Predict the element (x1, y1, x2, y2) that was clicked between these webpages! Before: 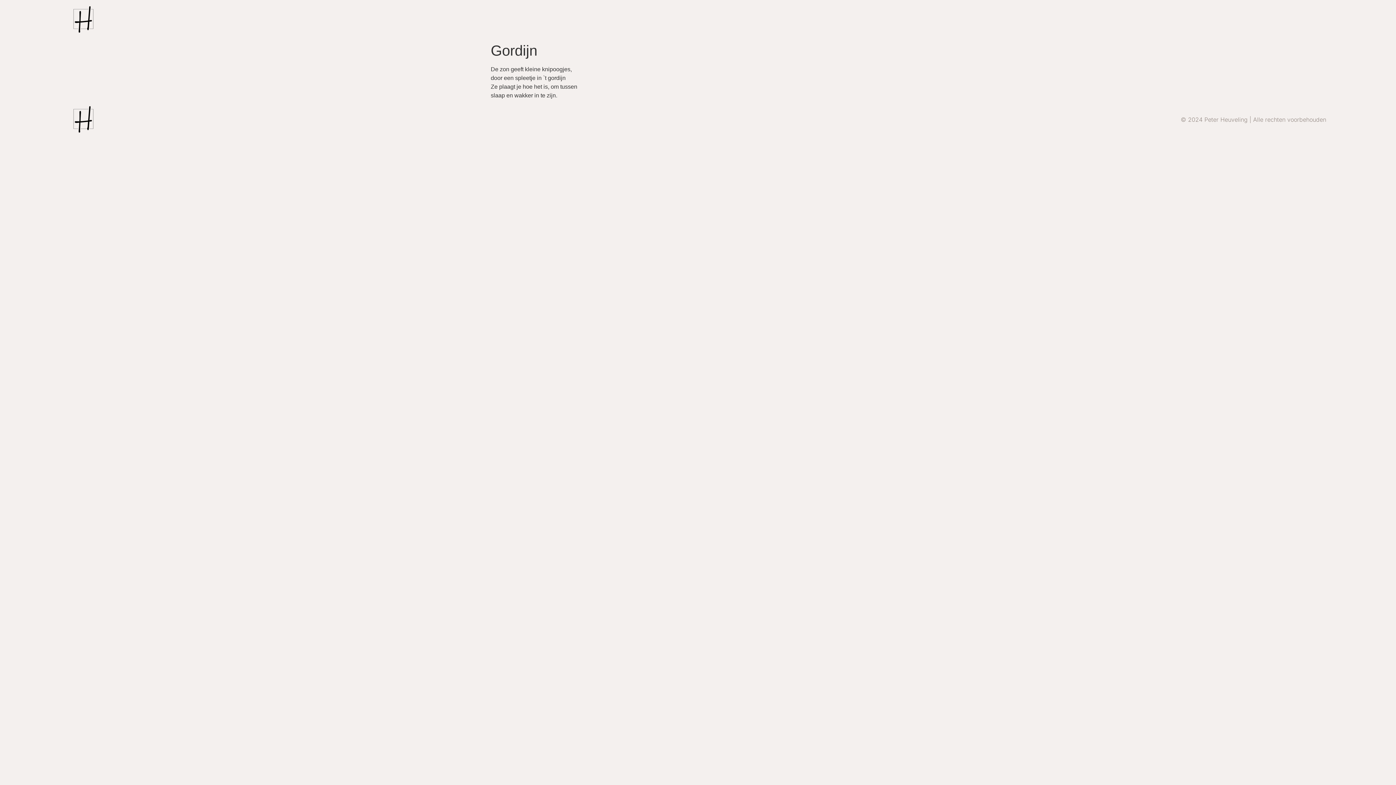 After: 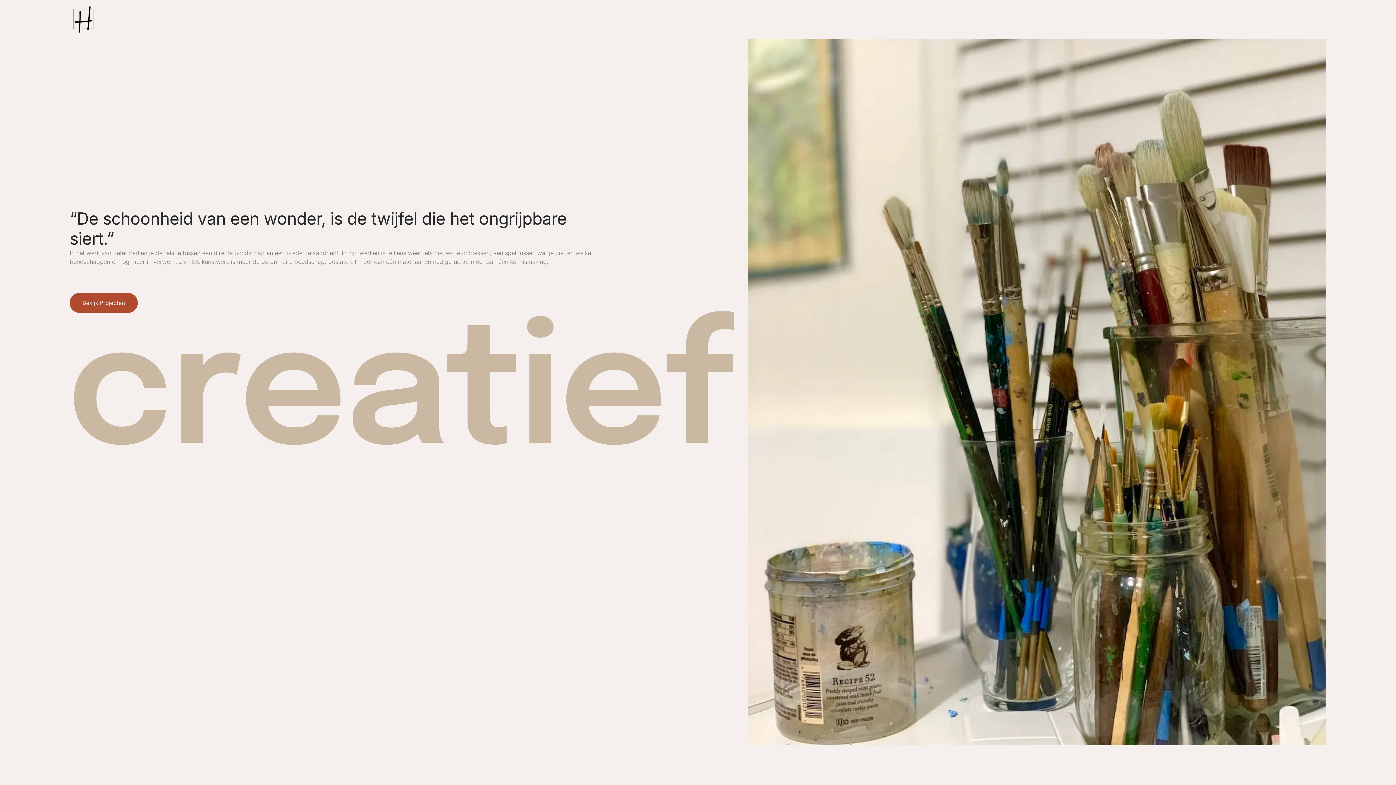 Action: bbox: (69, 105, 97, 133)